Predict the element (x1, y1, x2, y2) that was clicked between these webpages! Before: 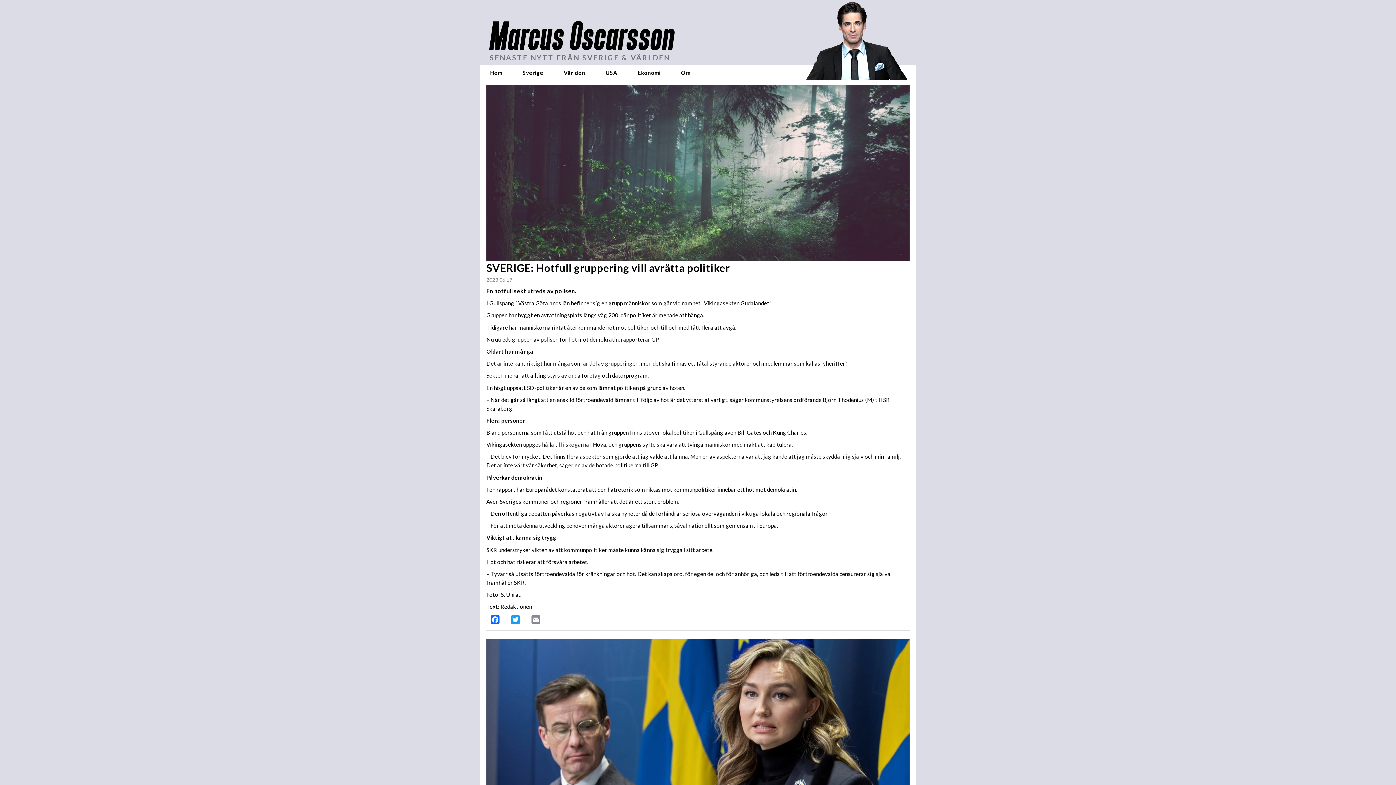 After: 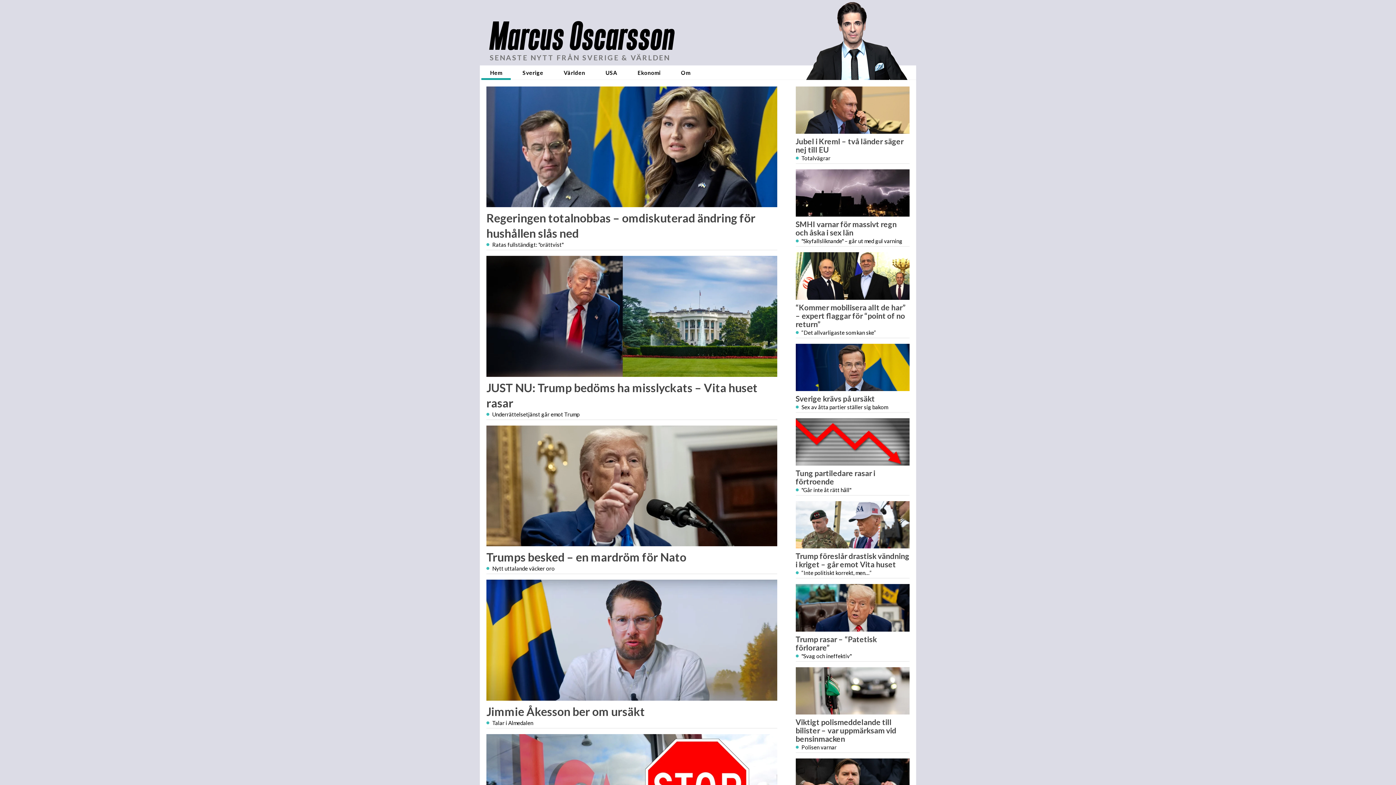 Action: label: Marcus Oscarsson bbox: (488, 13, 673, 57)